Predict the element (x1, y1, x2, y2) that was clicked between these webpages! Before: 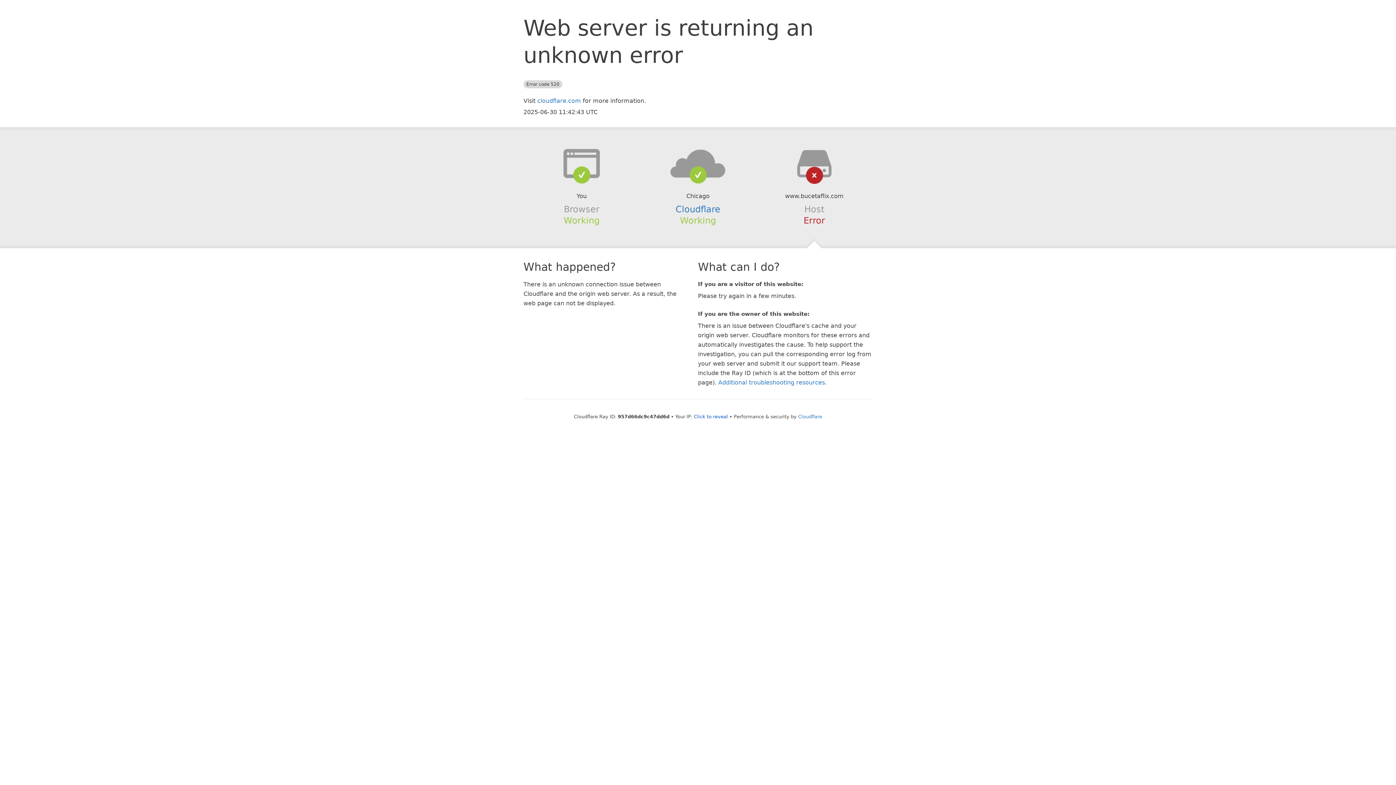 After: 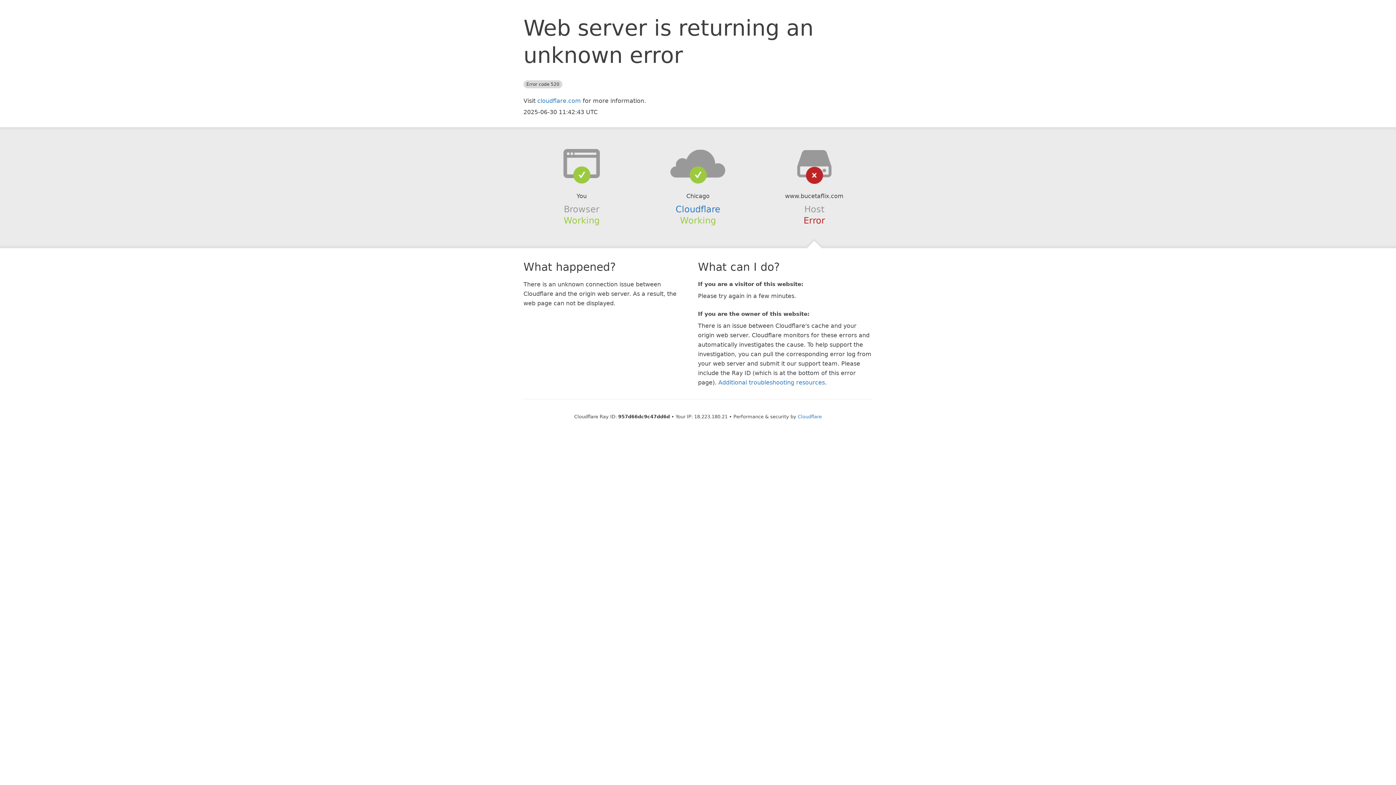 Action: bbox: (694, 414, 728, 419) label: Click to reveal